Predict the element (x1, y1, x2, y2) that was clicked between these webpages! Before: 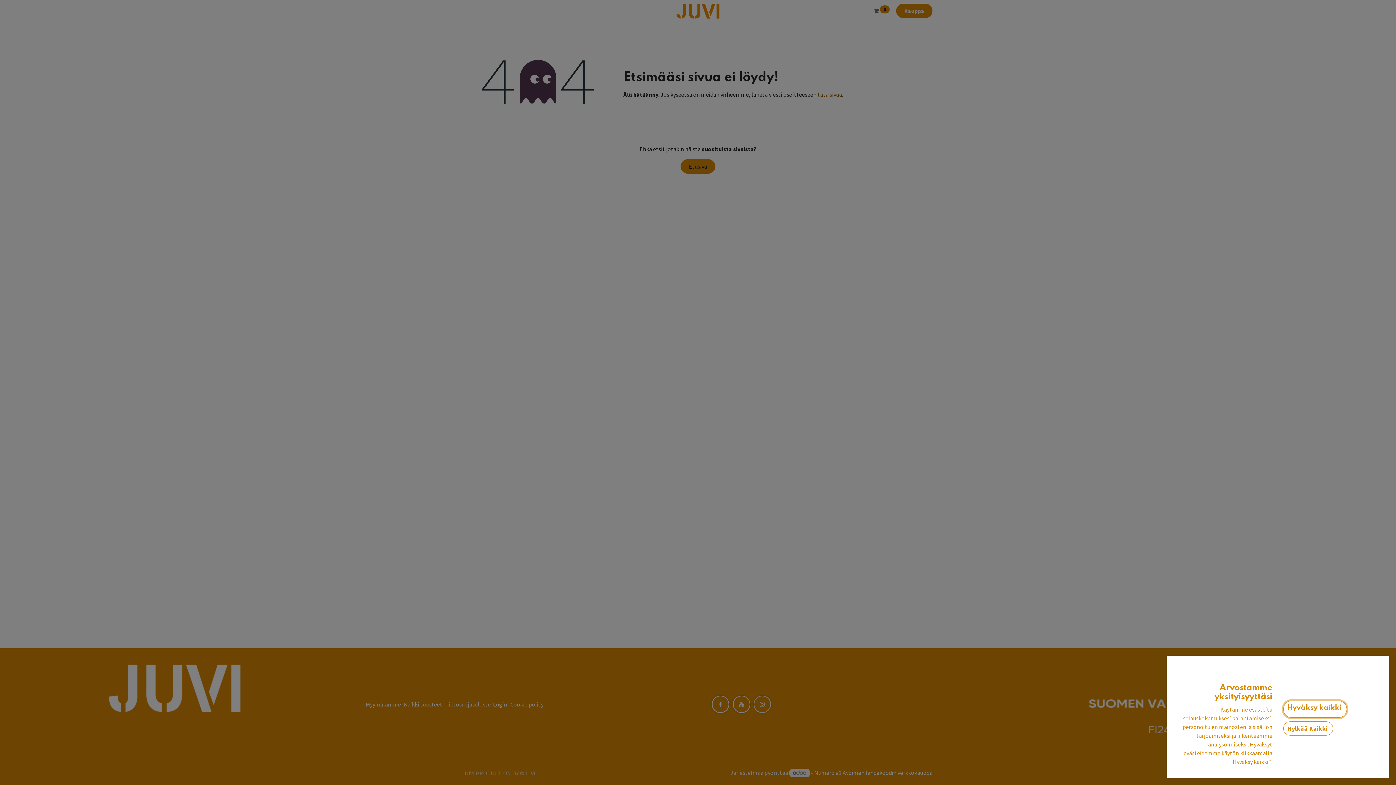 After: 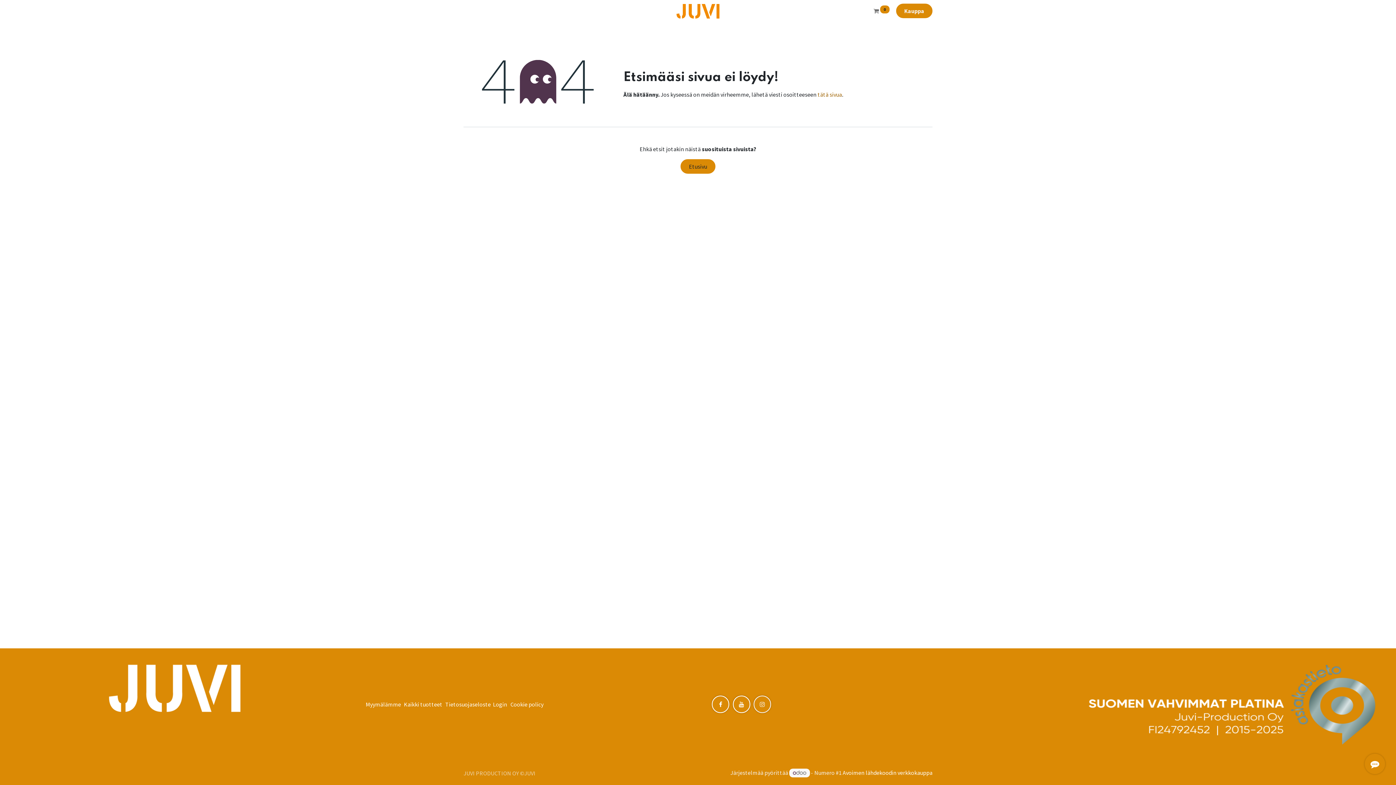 Action: label: Hylkää Kaikki  bbox: (1283, 721, 1333, 735)